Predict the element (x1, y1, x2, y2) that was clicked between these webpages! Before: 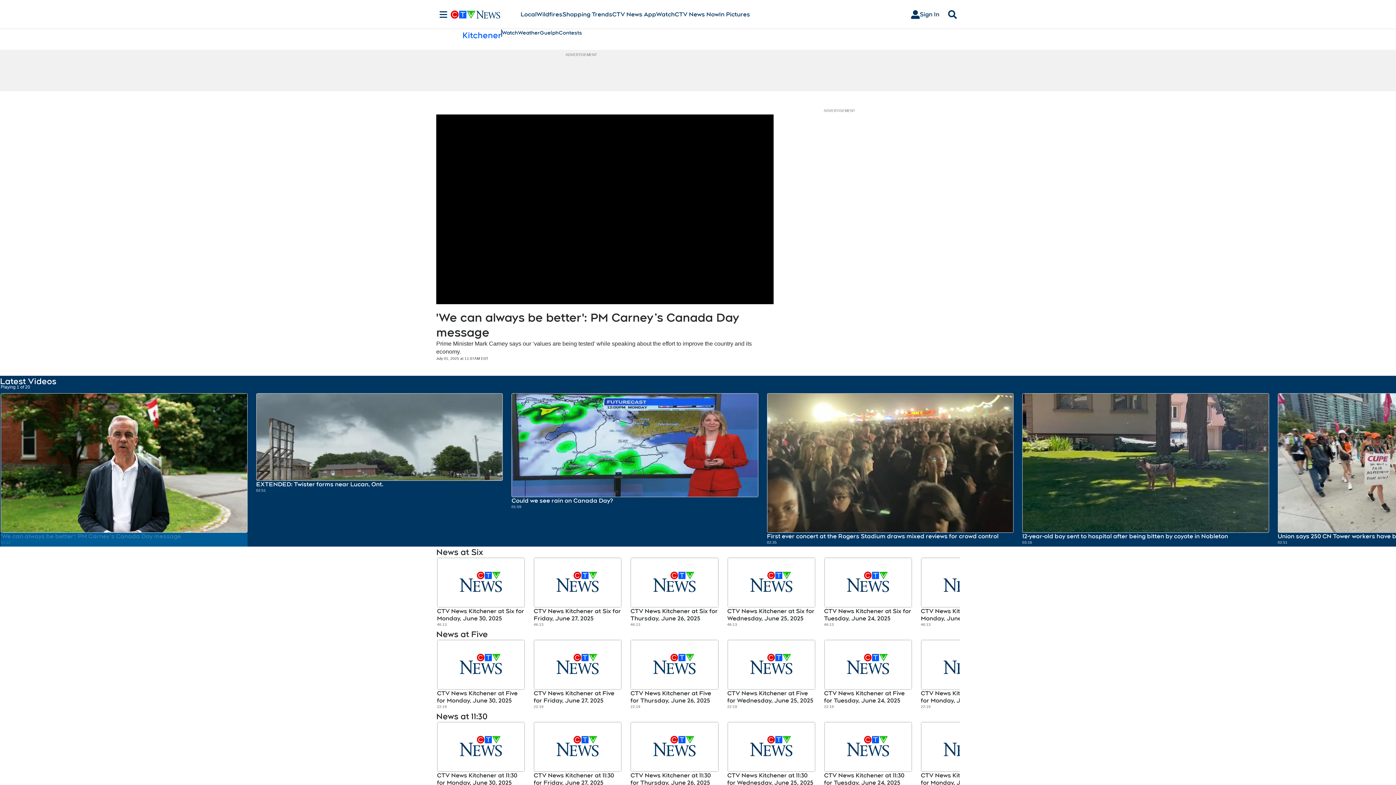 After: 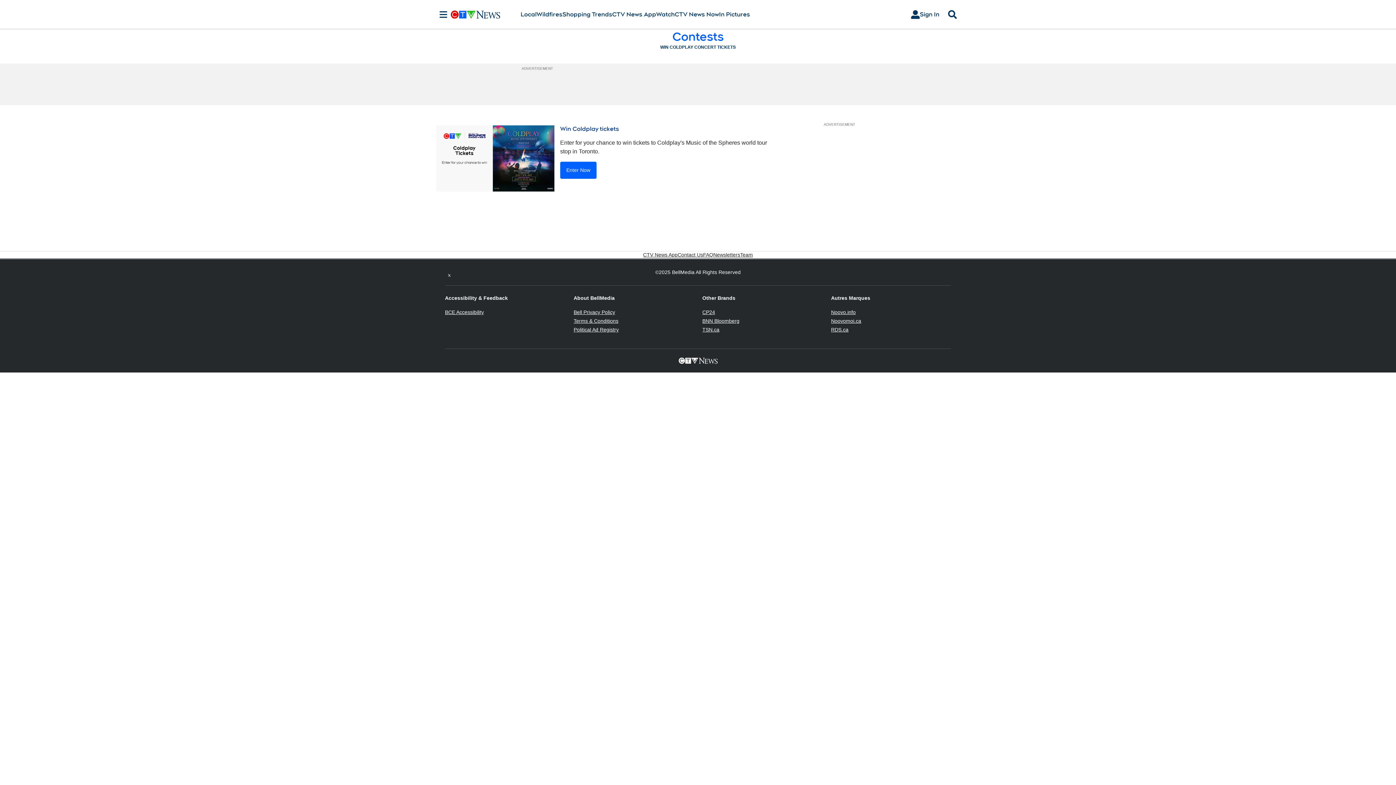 Action: bbox: (558, 29, 582, 36) label: Contests